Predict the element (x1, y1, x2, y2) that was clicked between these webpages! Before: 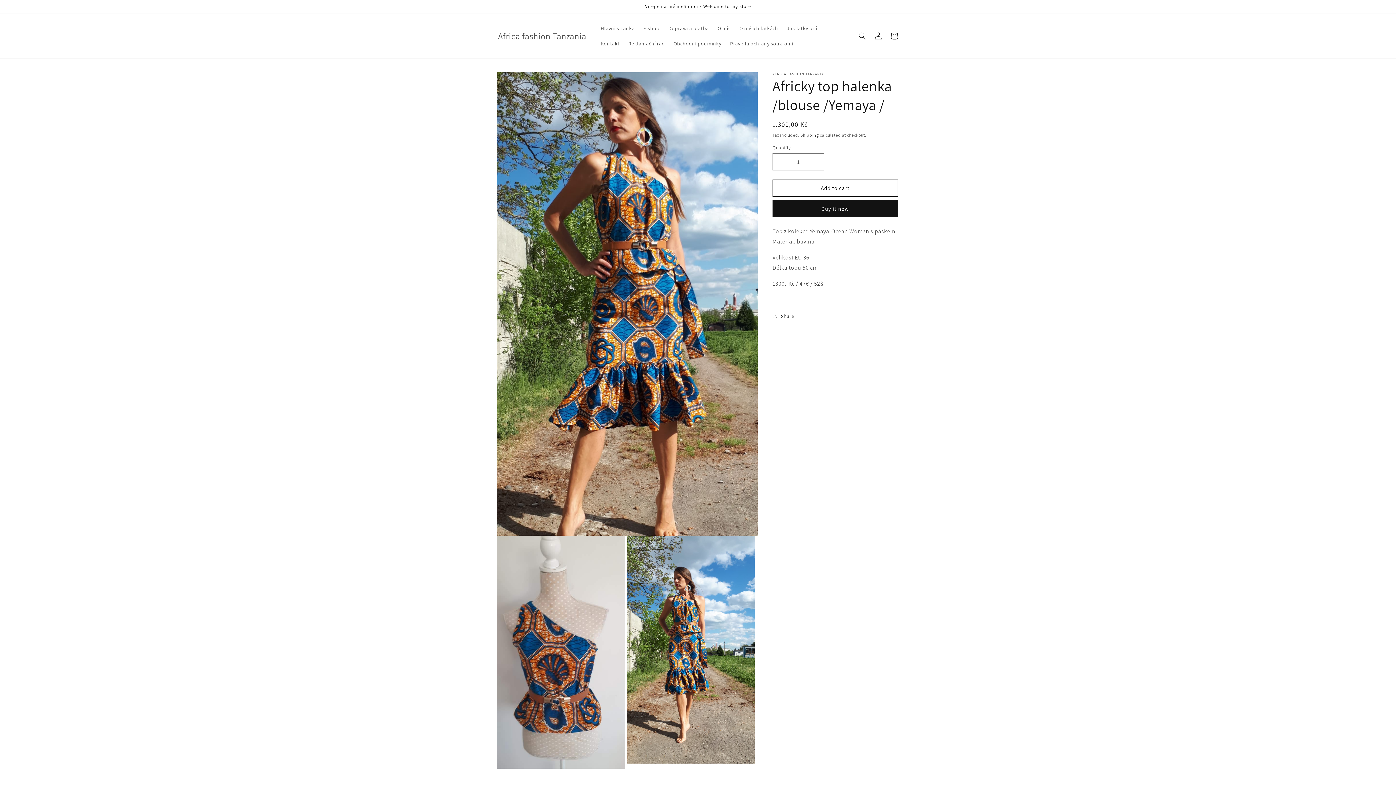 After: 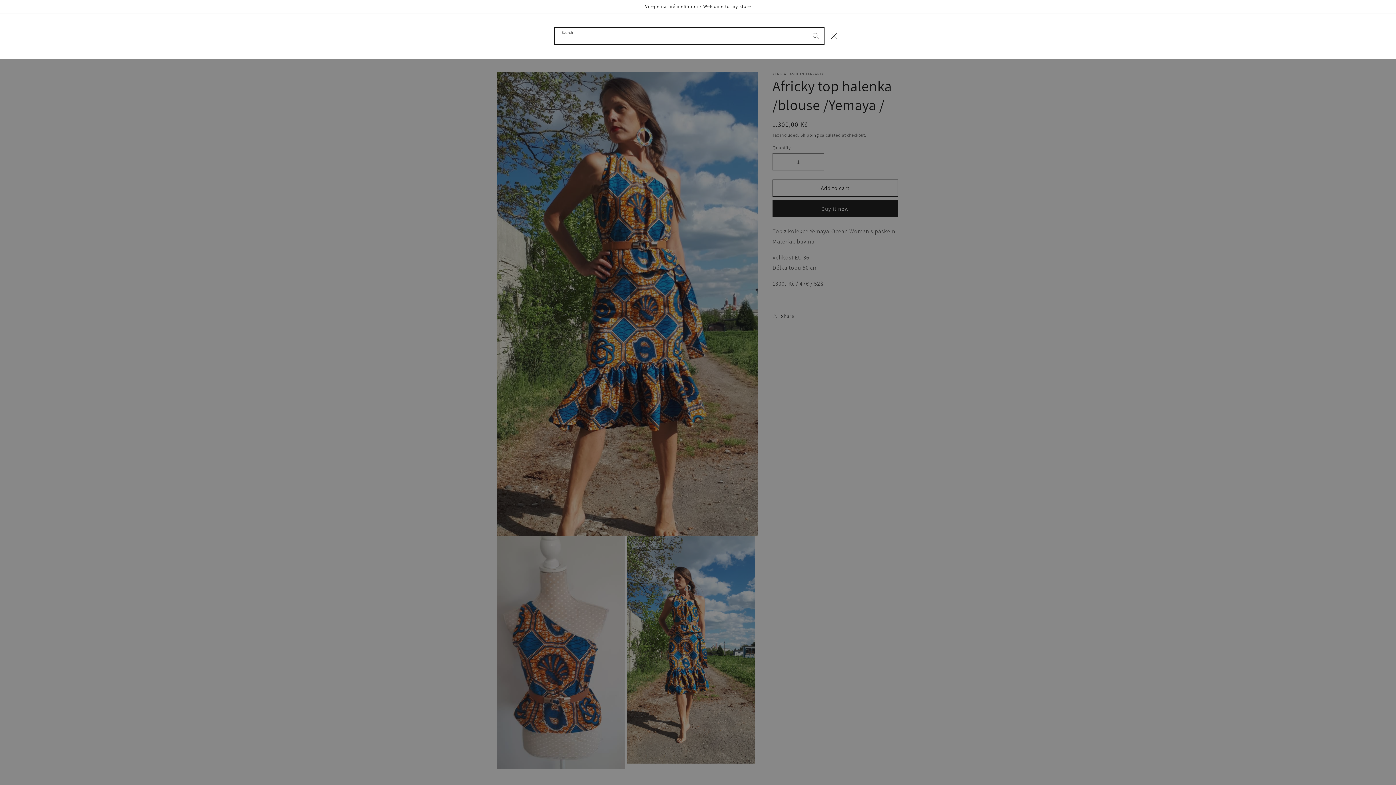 Action: bbox: (854, 28, 870, 44) label: Search